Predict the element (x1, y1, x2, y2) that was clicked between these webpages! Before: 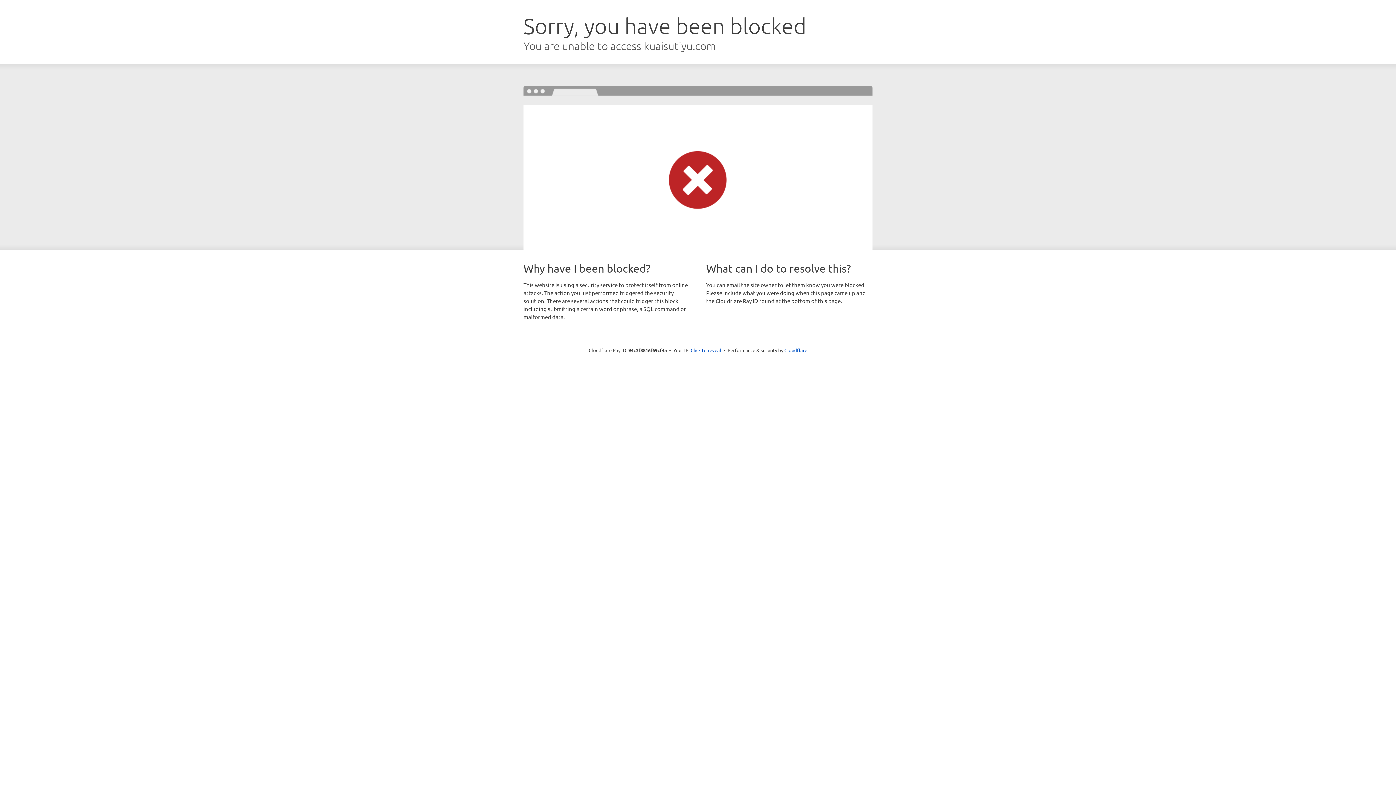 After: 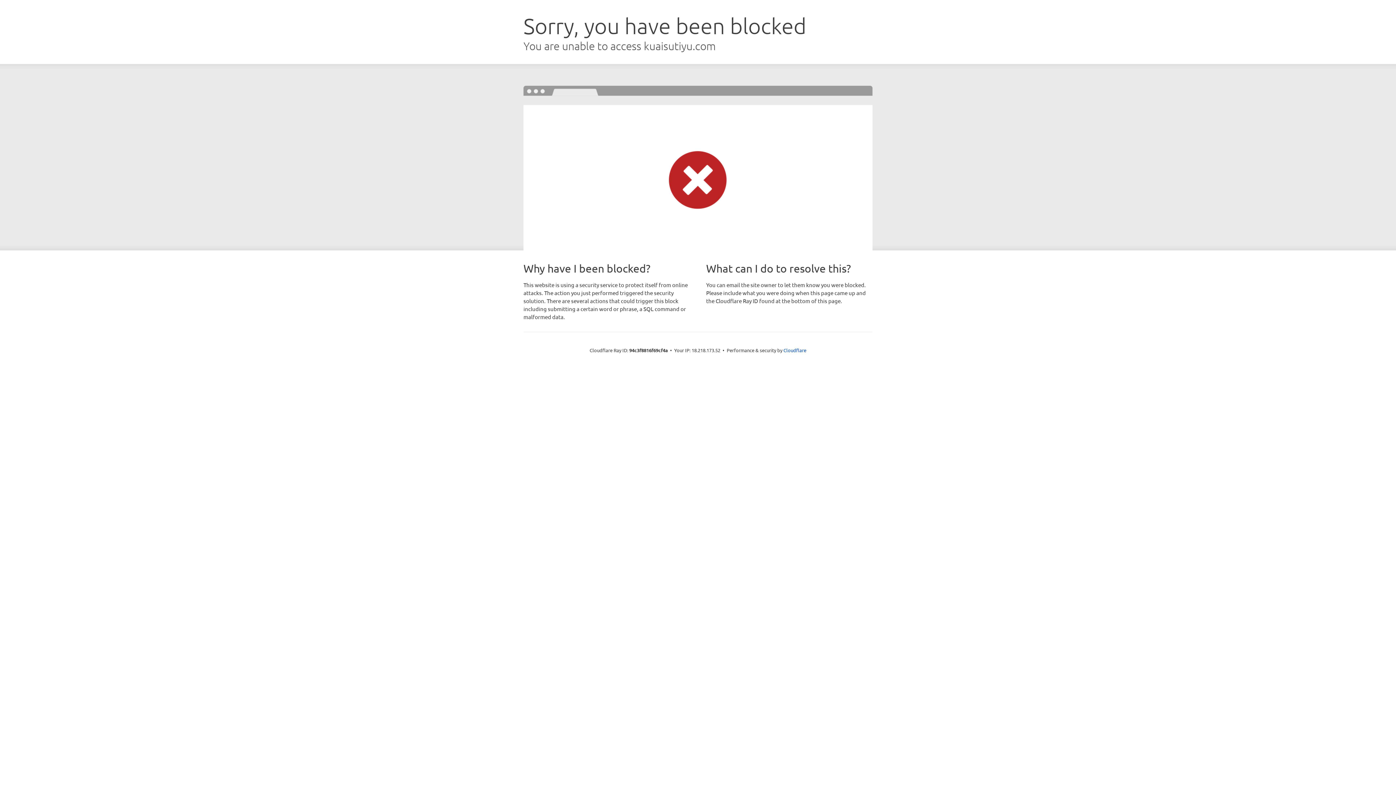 Action: label: Click to reveal bbox: (690, 346, 721, 353)